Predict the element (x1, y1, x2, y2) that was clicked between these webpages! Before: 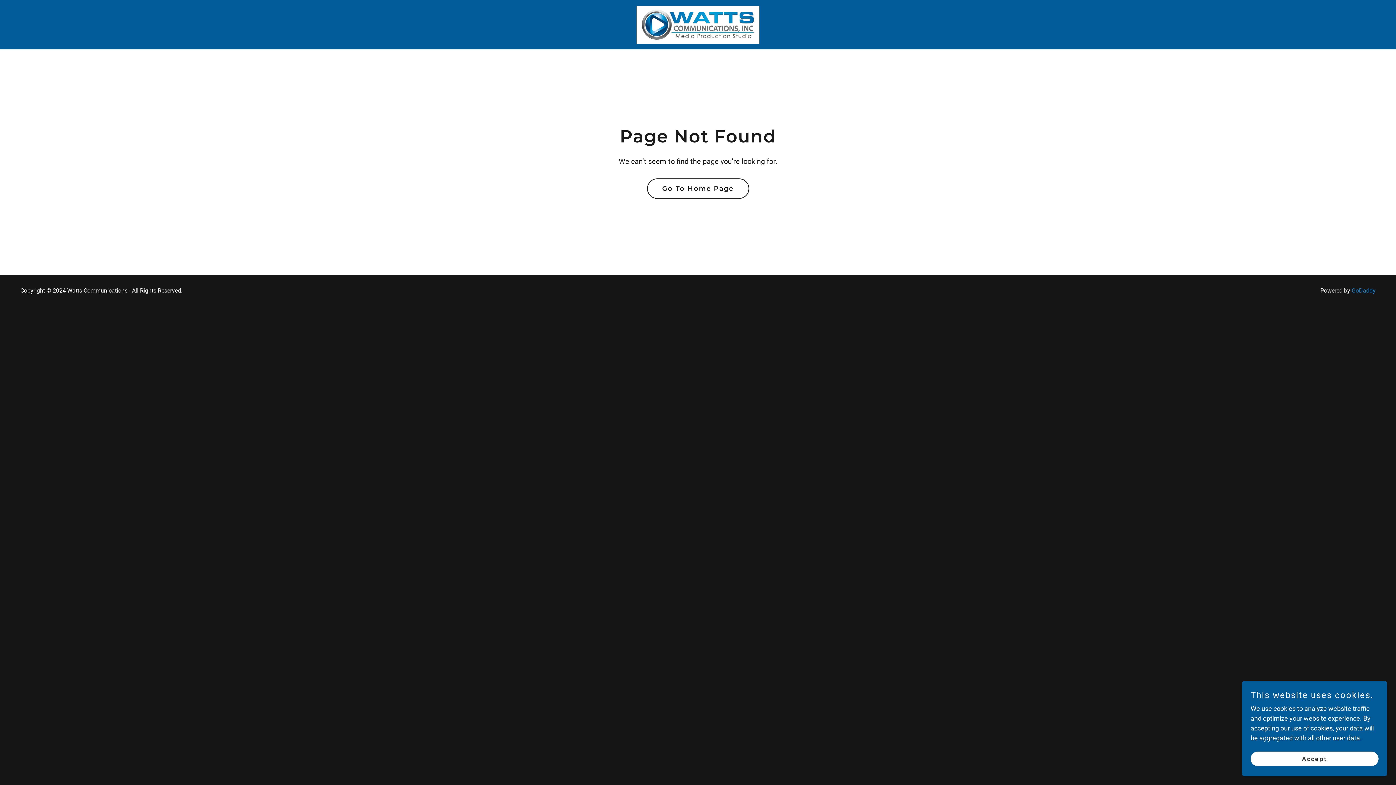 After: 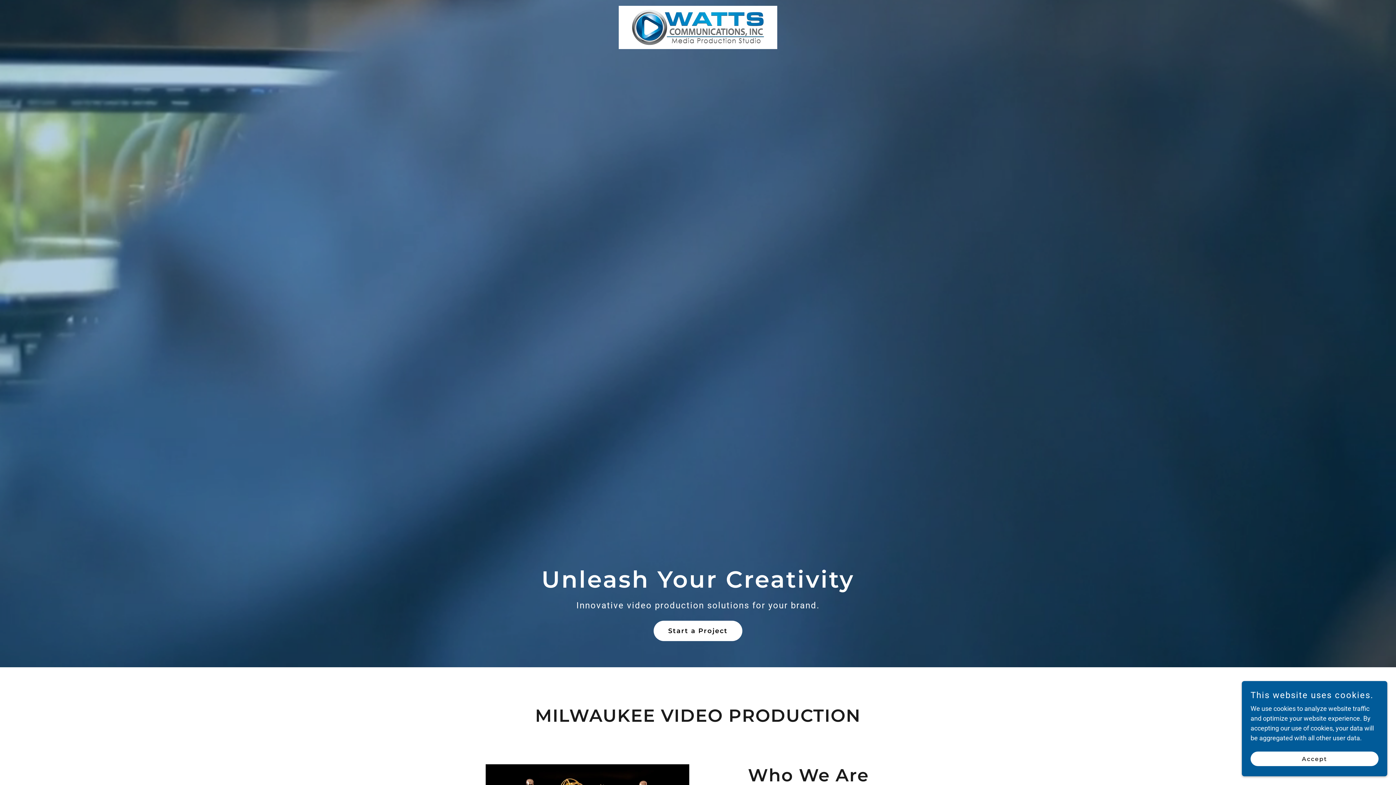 Action: bbox: (647, 178, 749, 198) label: Go To Home Page